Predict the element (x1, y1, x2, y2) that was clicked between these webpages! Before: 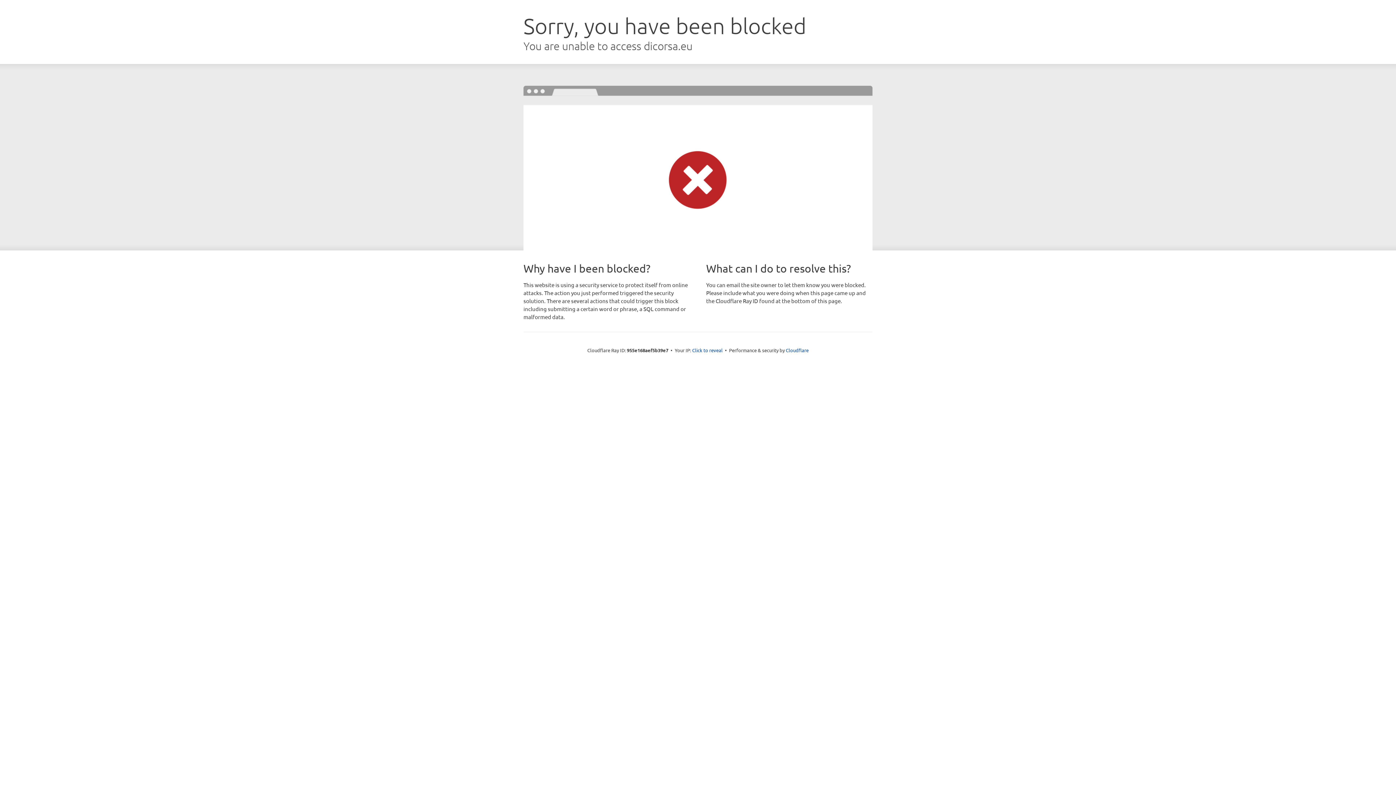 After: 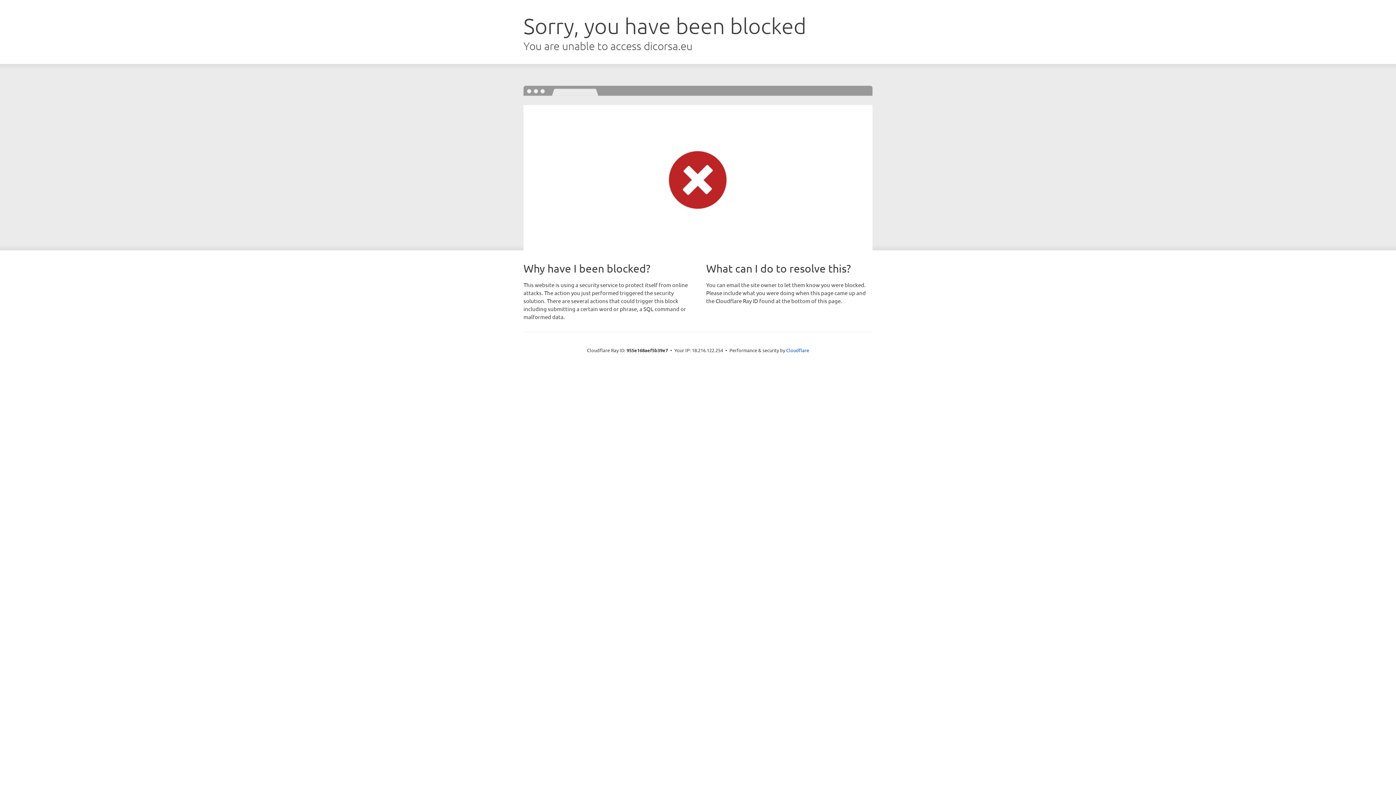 Action: bbox: (692, 346, 722, 353) label: Click to reveal